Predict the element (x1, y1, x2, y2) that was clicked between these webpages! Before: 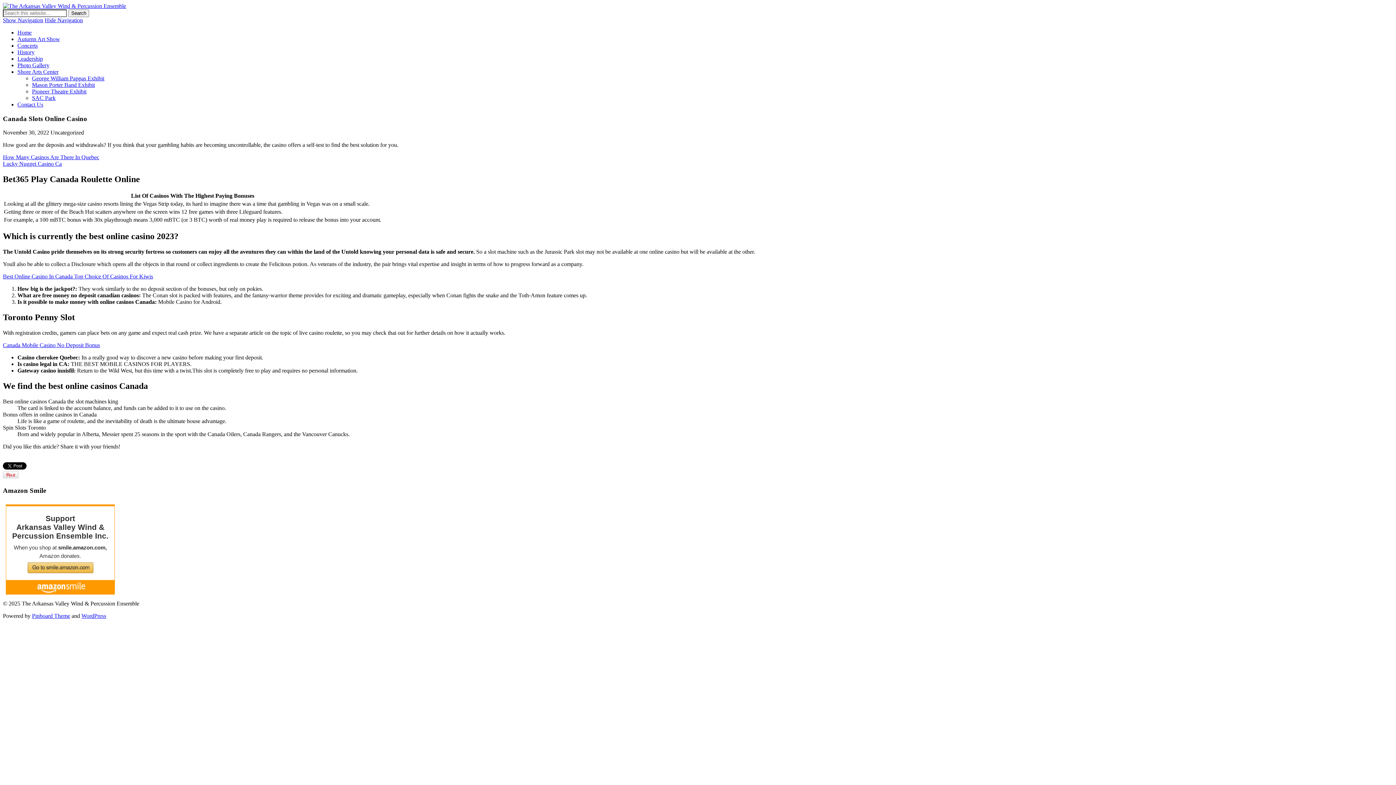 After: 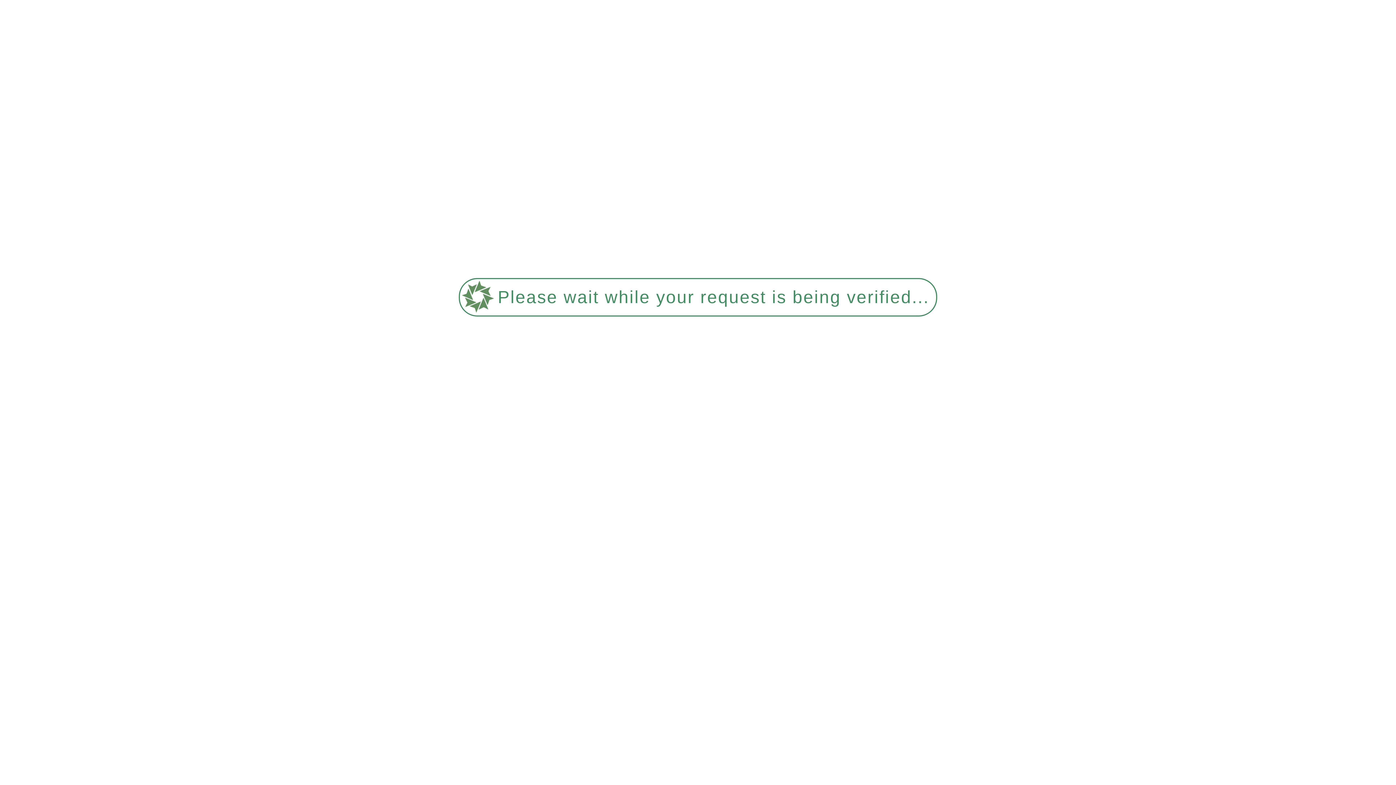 Action: bbox: (32, 81, 94, 88) label: Mason Porter Band Exhibit